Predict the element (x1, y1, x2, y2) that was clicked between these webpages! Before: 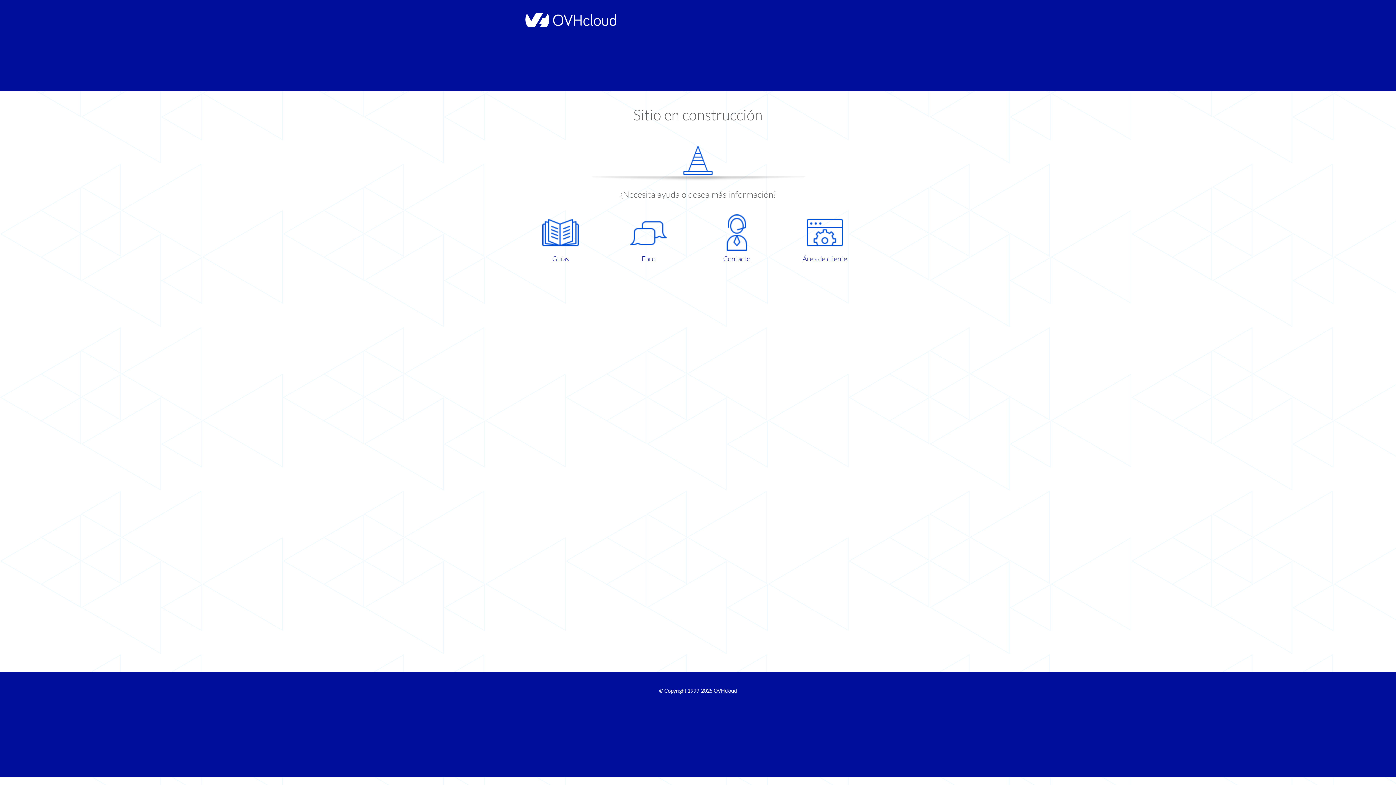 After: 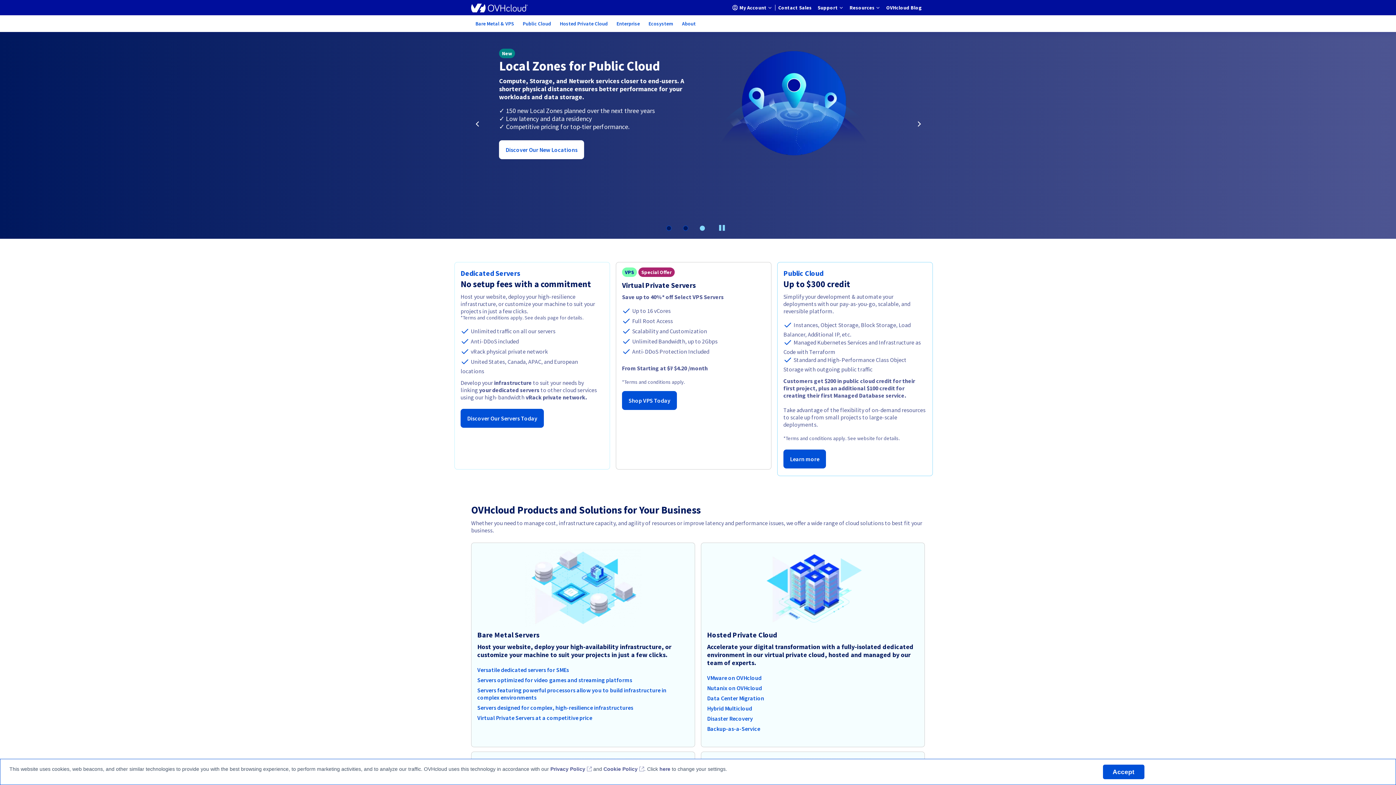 Action: label: OVHcloud bbox: (713, 688, 737, 694)